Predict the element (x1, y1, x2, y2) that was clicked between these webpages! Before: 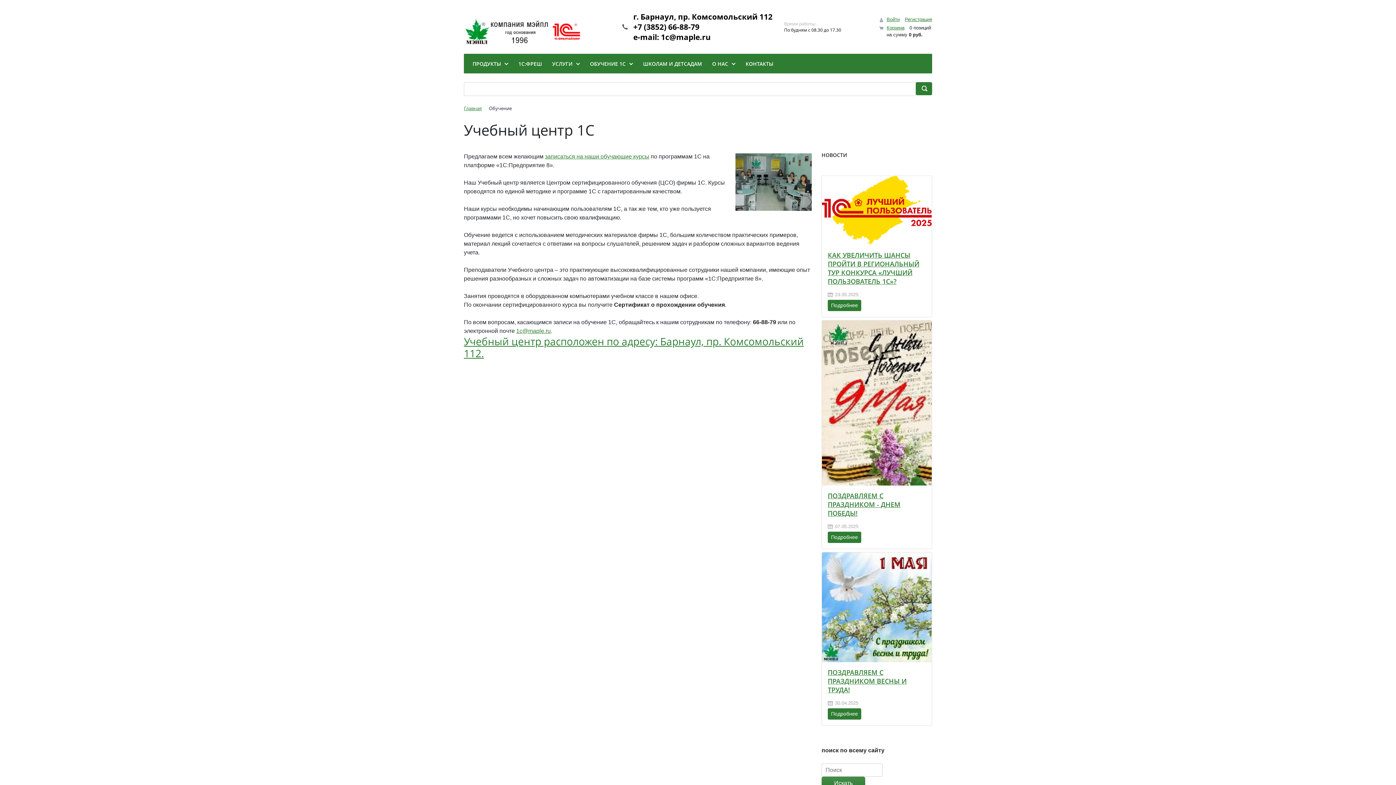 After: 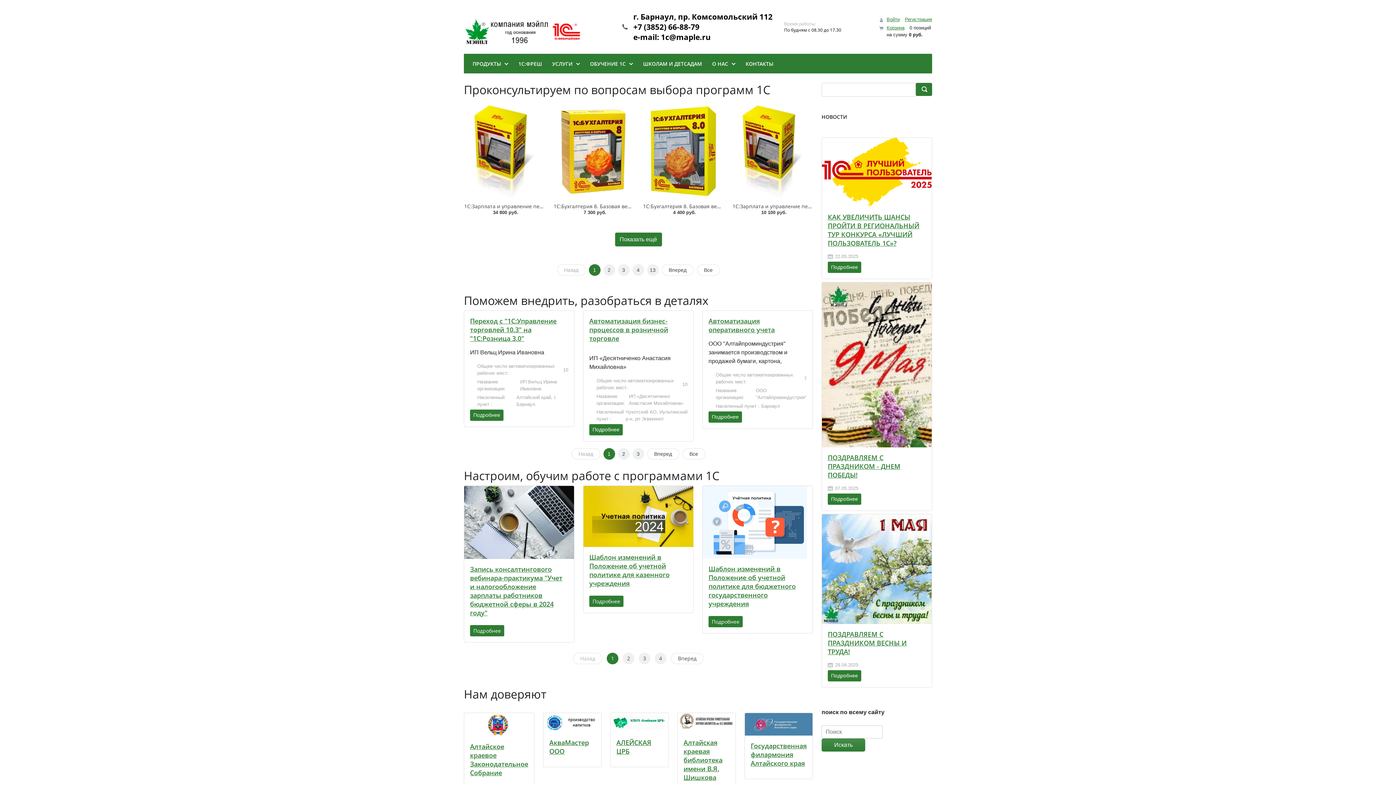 Action: label: Главная bbox: (464, 105, 481, 111)